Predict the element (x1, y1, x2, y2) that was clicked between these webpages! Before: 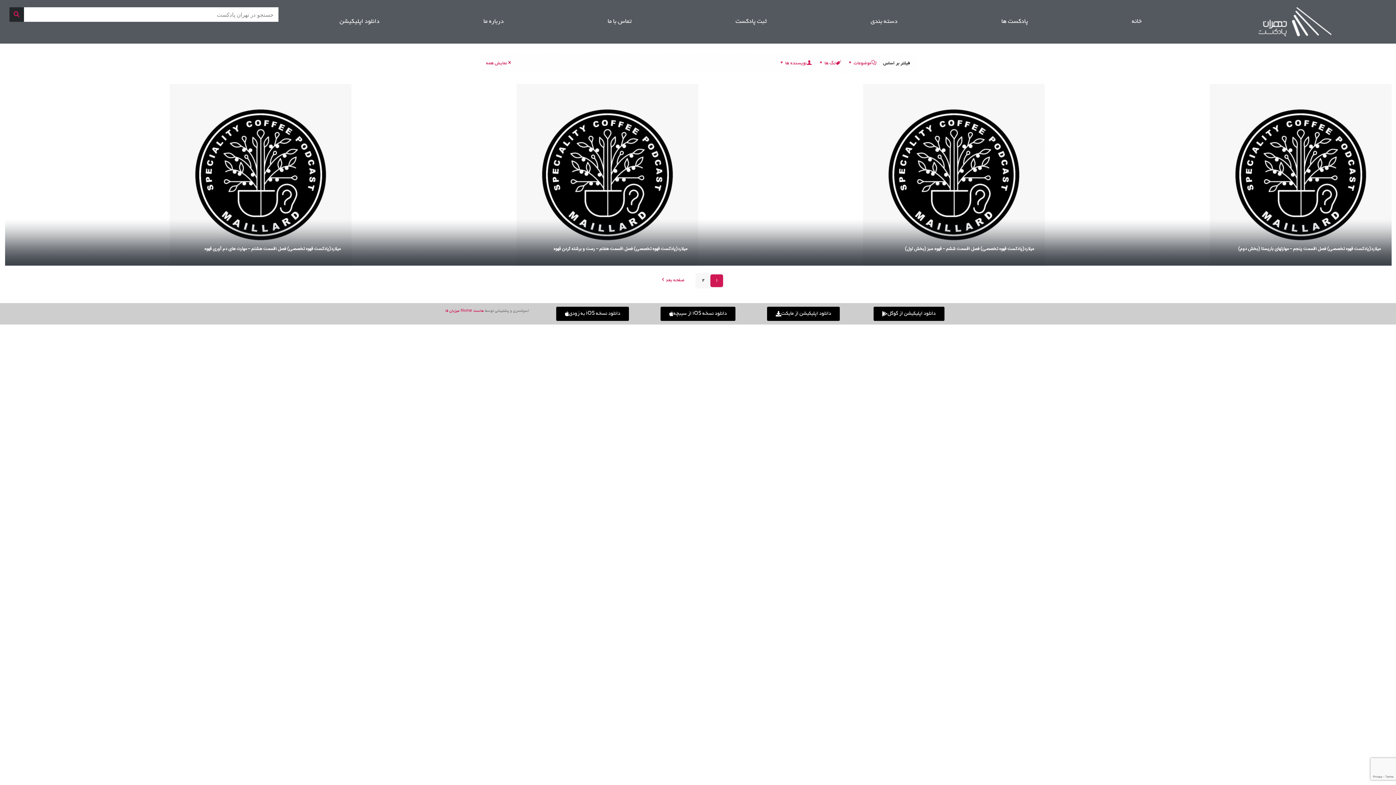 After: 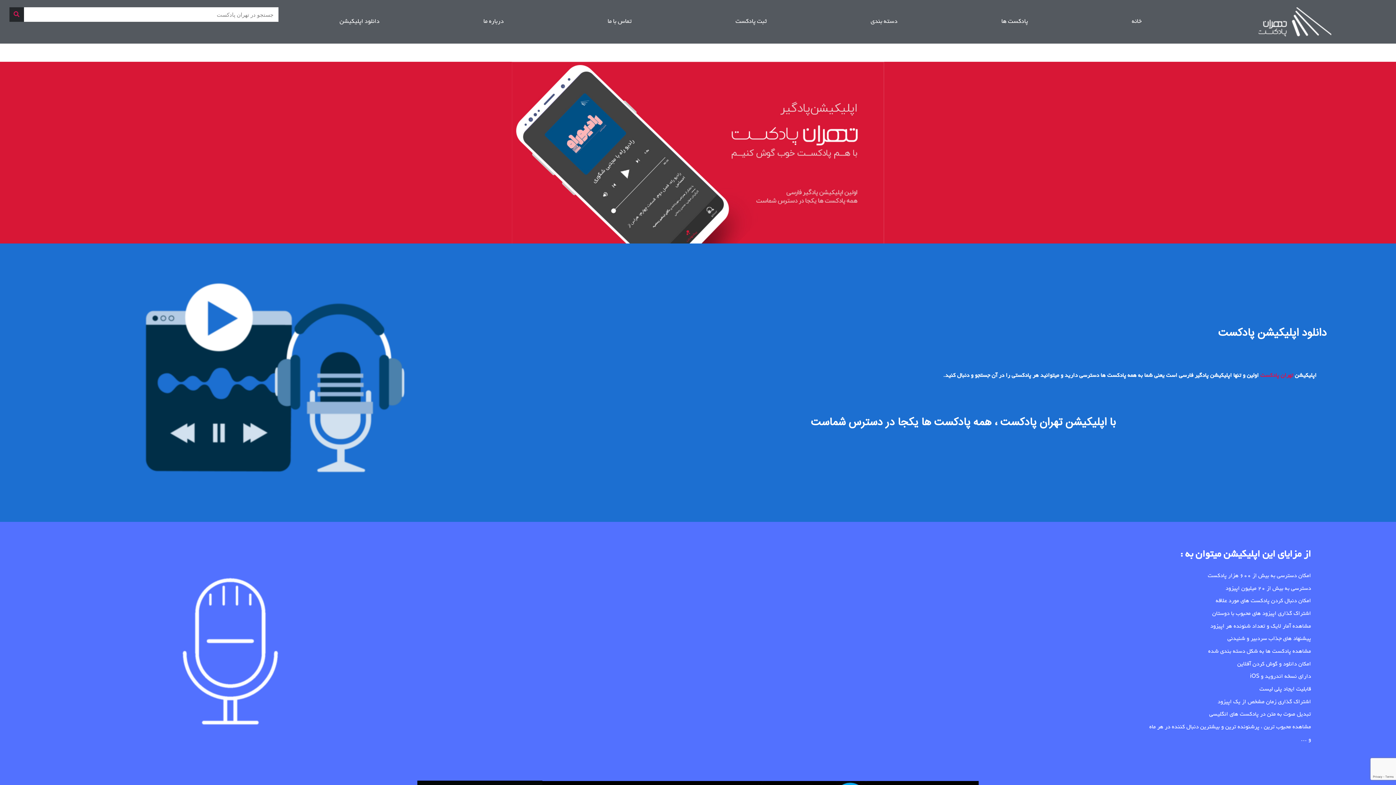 Action: bbox: (287, 7, 431, 36) label: دانلود اپلیکیشن